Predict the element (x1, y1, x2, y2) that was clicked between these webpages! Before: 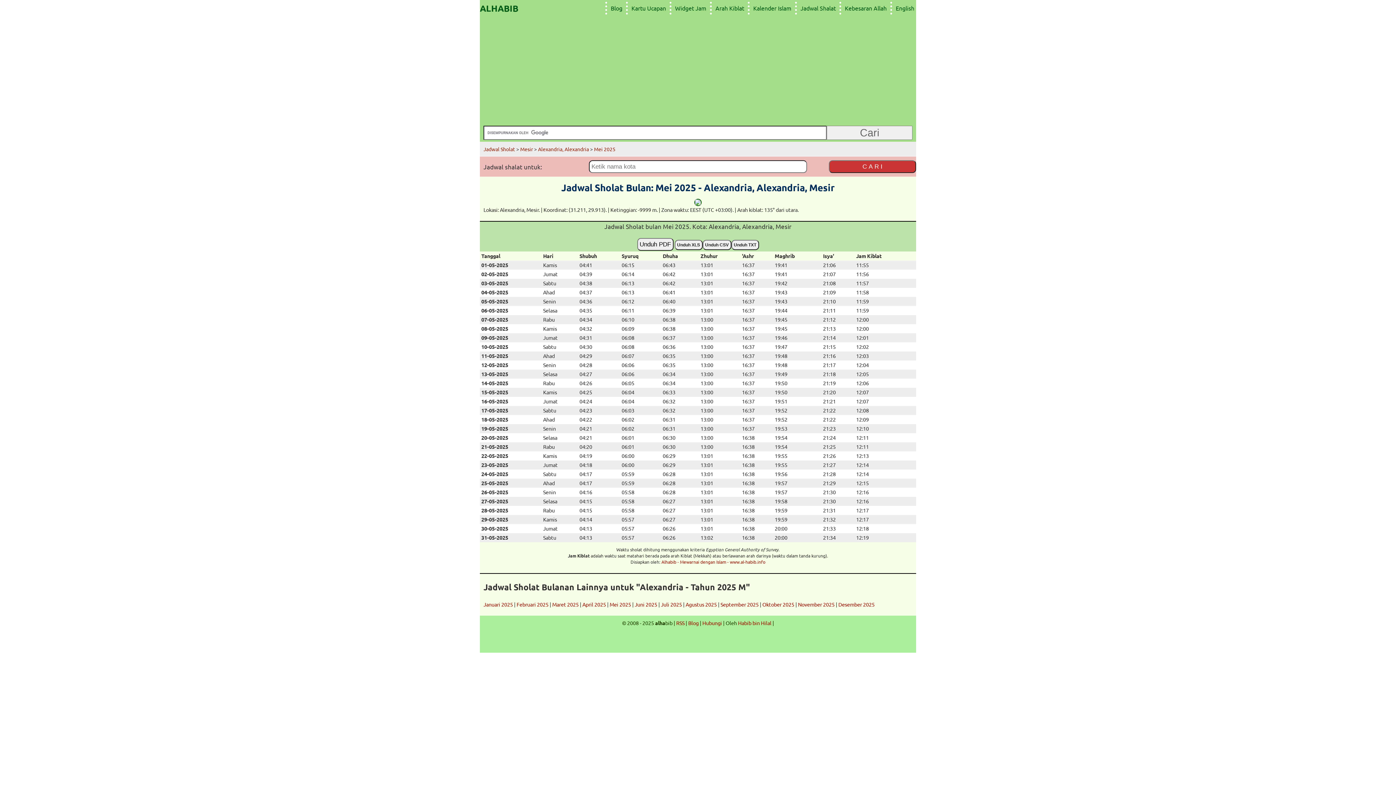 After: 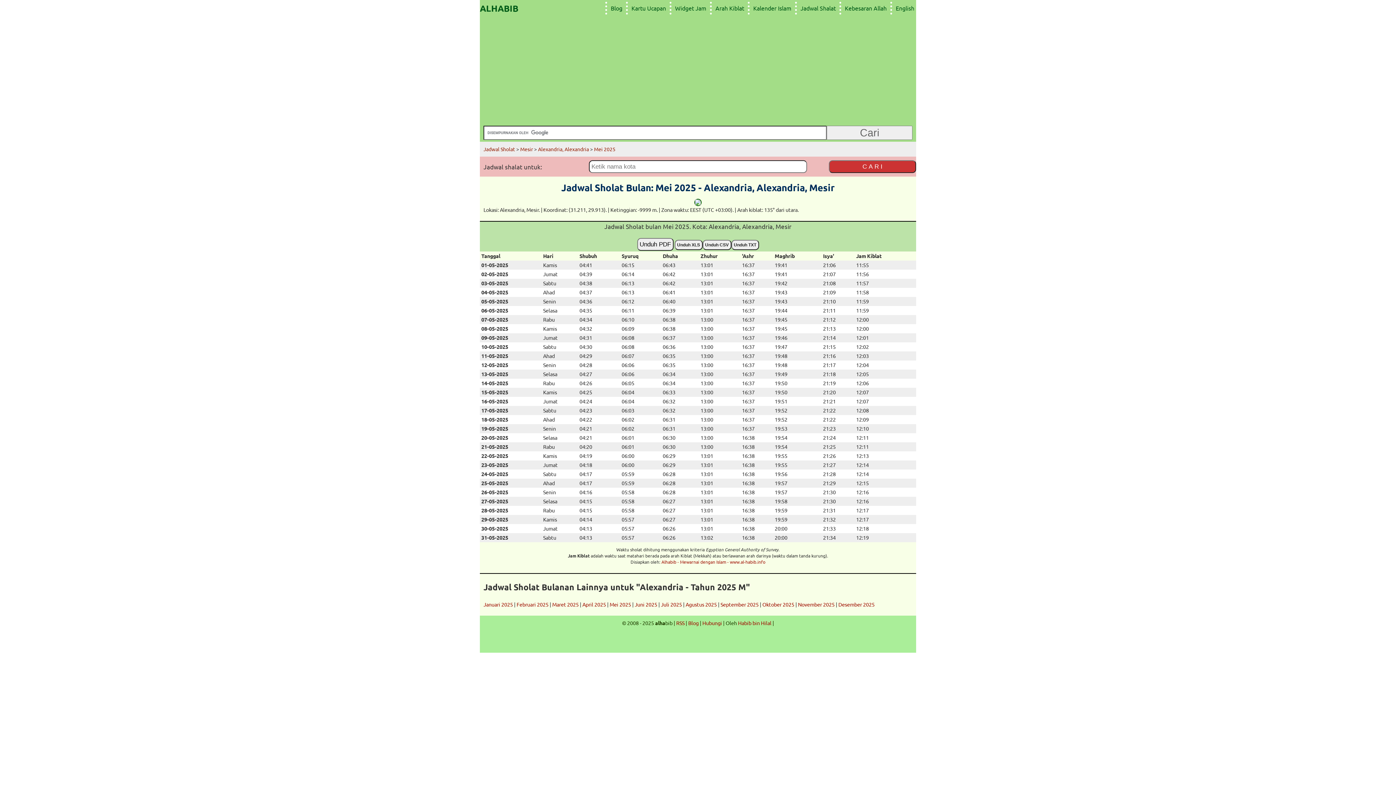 Action: bbox: (594, 145, 615, 152) label: Mei 2025